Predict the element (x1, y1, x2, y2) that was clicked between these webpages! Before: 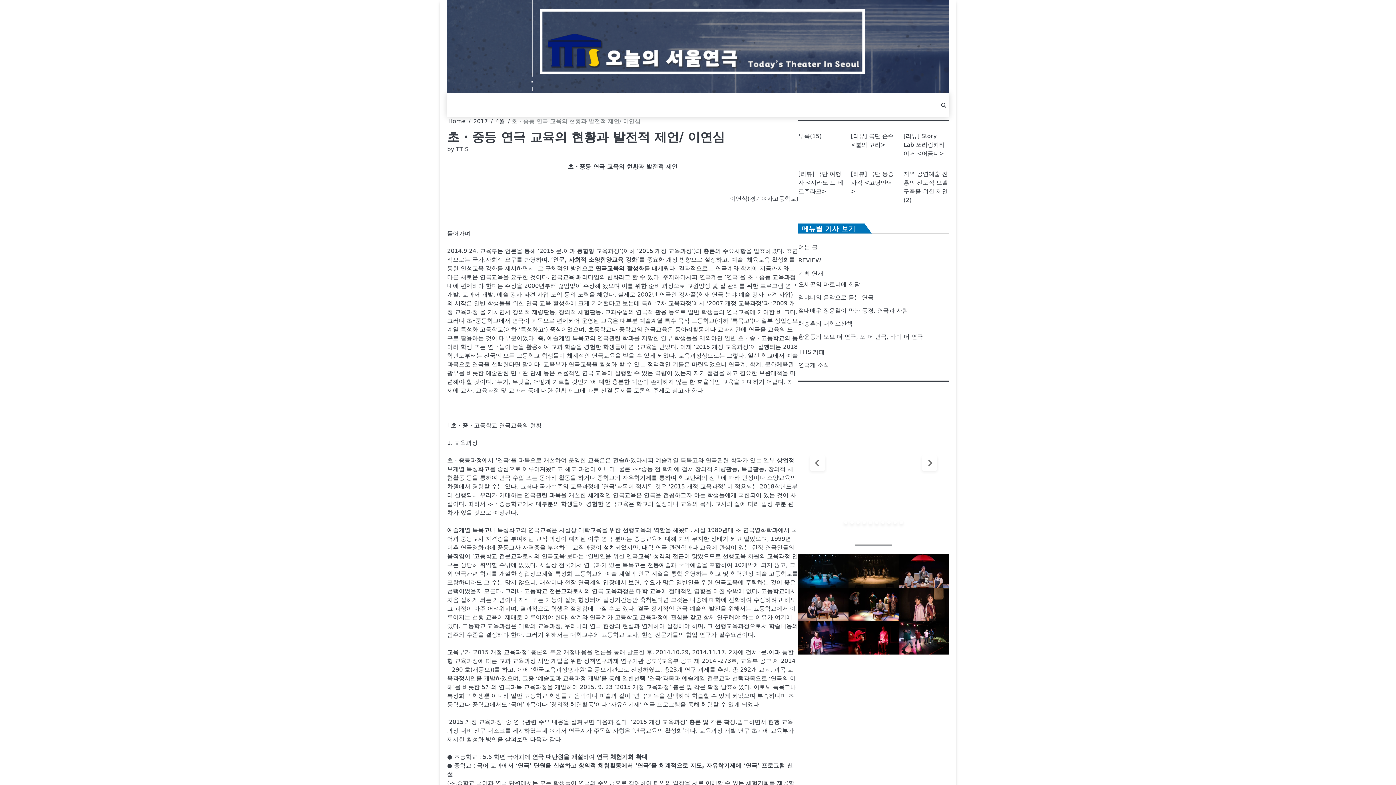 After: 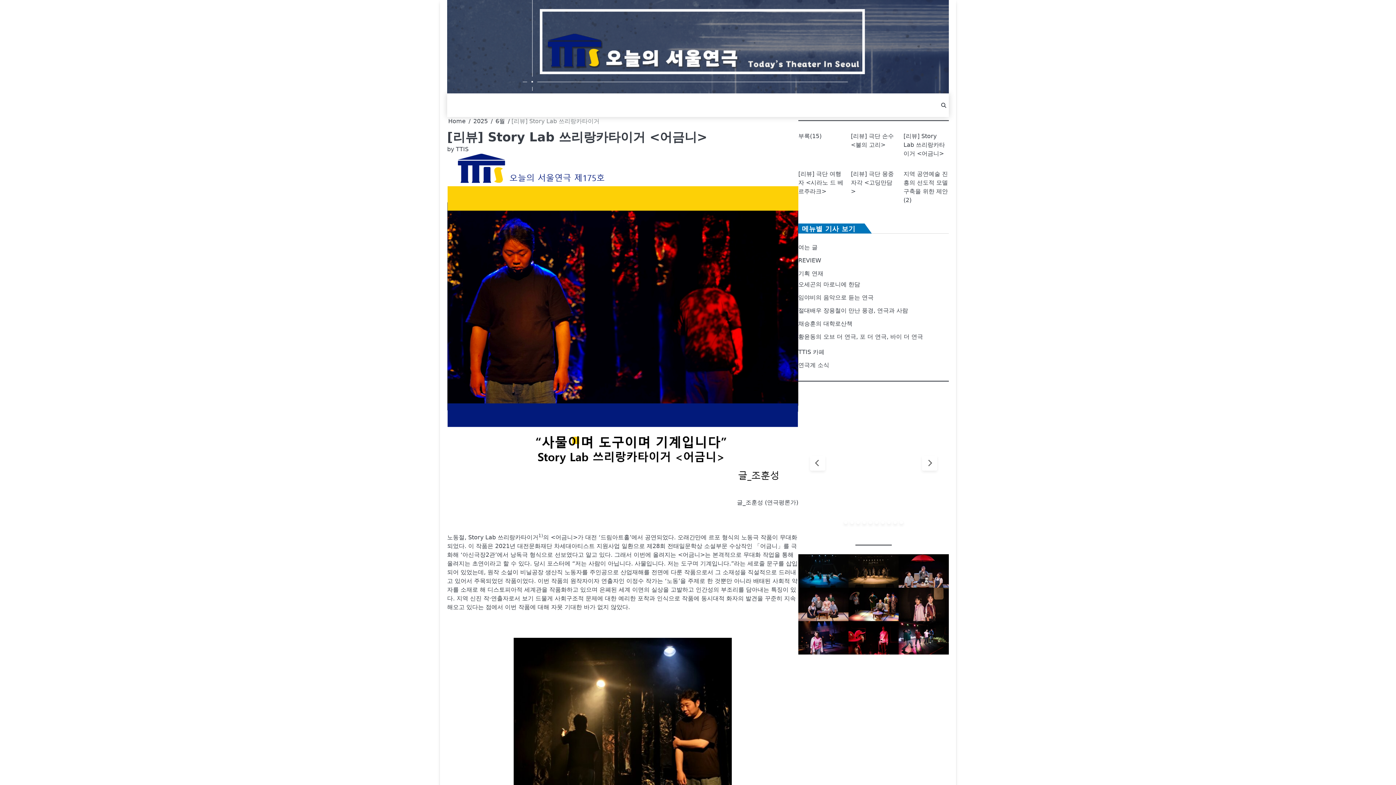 Action: bbox: (903, 132, 945, 157) label: [리뷰] Story Lab 쓰리랑카타이거 <어금니>